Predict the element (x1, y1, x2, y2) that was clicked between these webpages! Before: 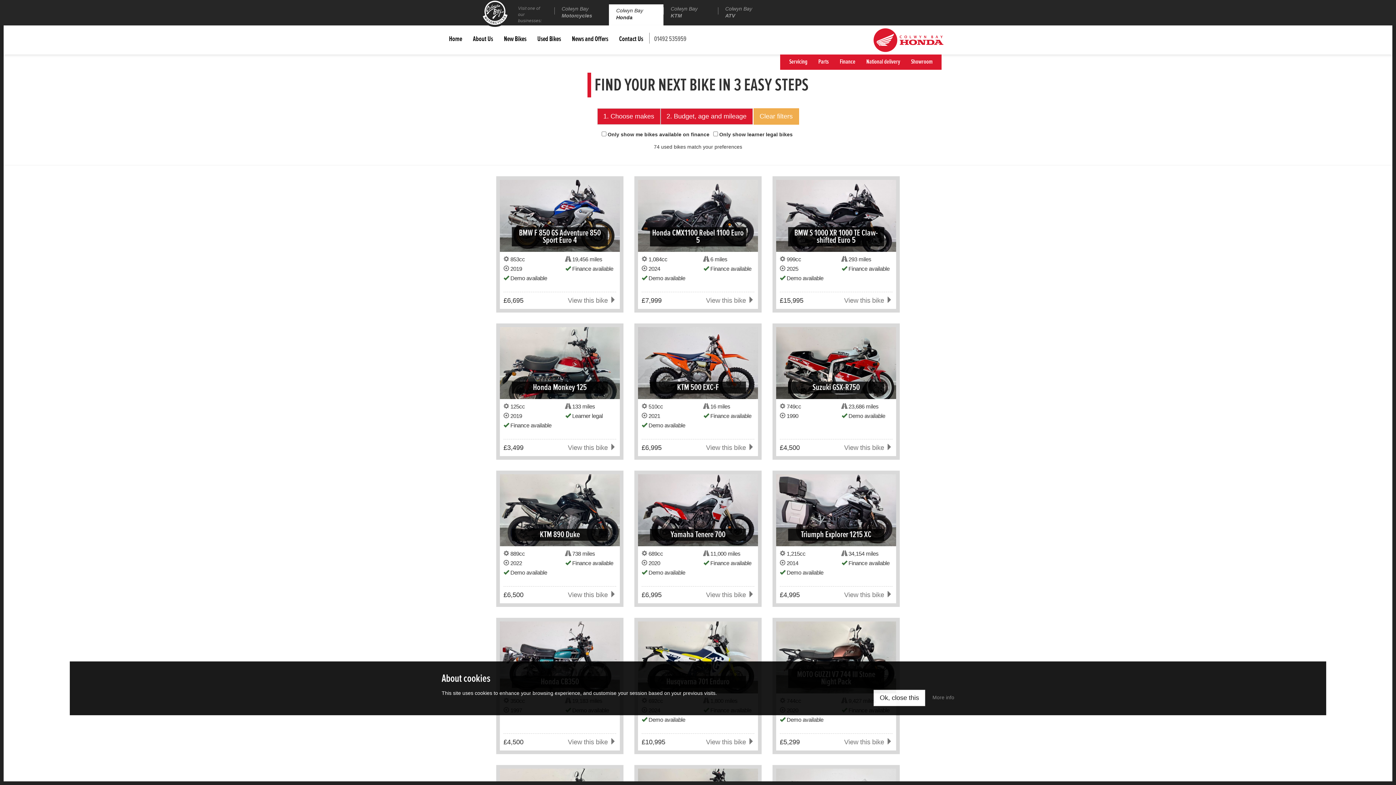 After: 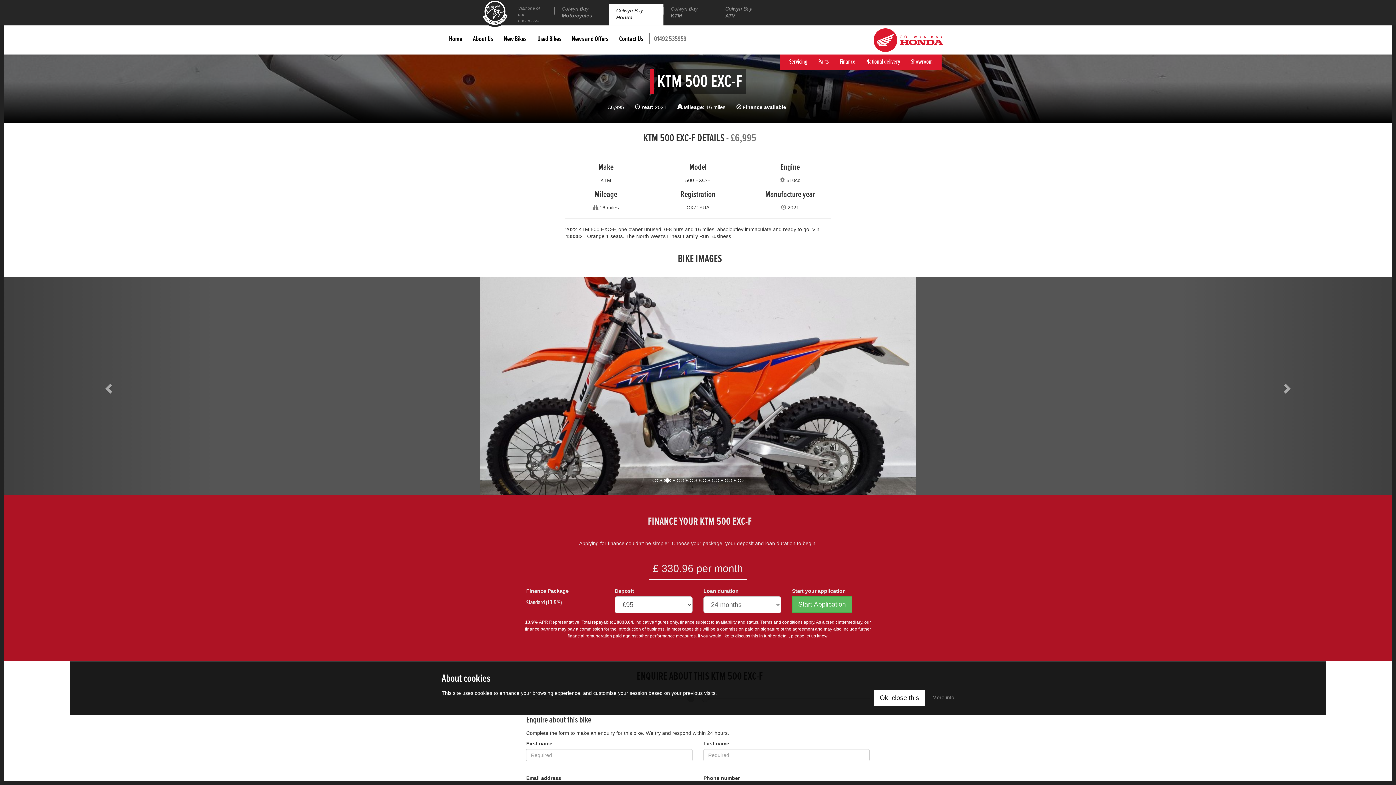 Action: label: KTM 500 EXC-F
 510cc
 16 miles
 2021
 Finance available
 Demo available

View this bike 
£6,995 bbox: (634, 323, 761, 459)